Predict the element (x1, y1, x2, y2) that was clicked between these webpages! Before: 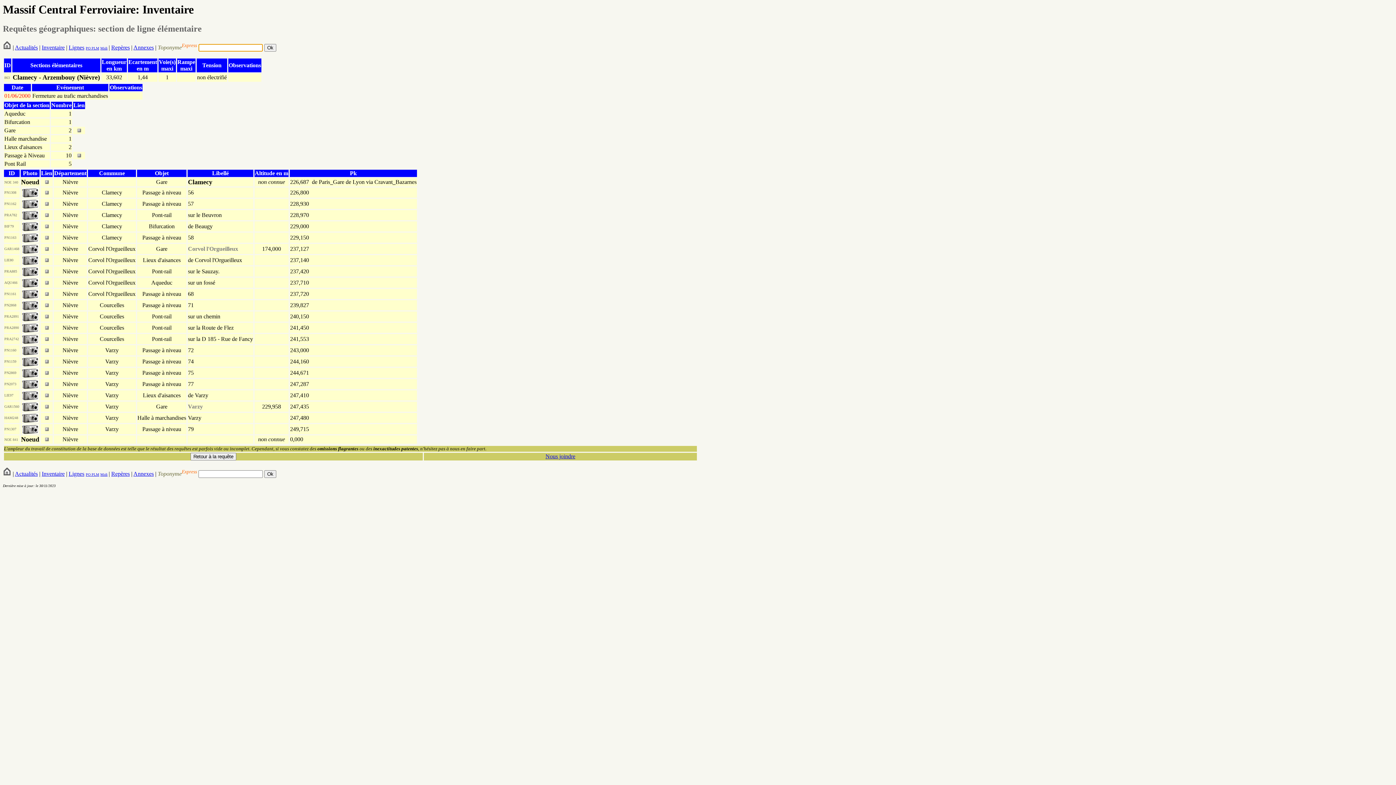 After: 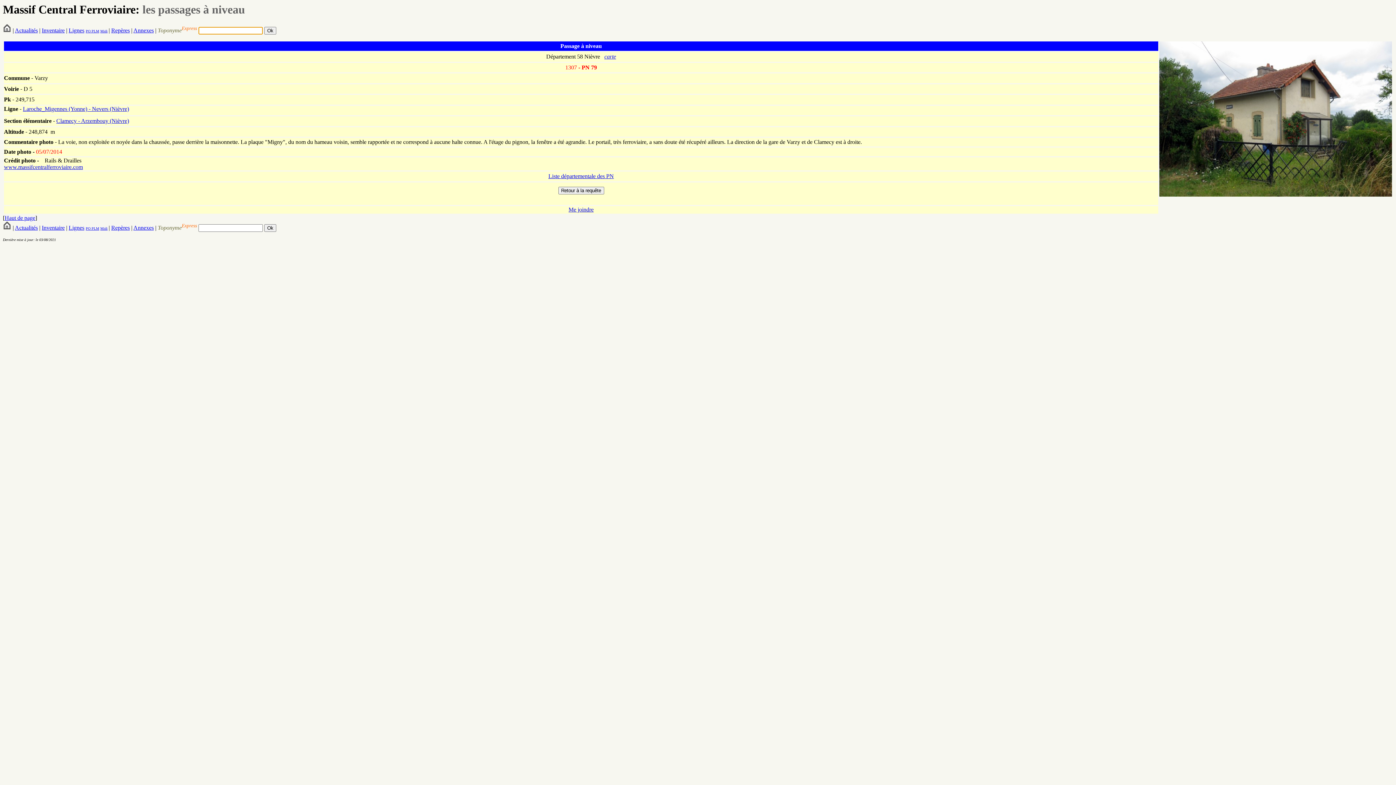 Action: bbox: (44, 426, 48, 432)